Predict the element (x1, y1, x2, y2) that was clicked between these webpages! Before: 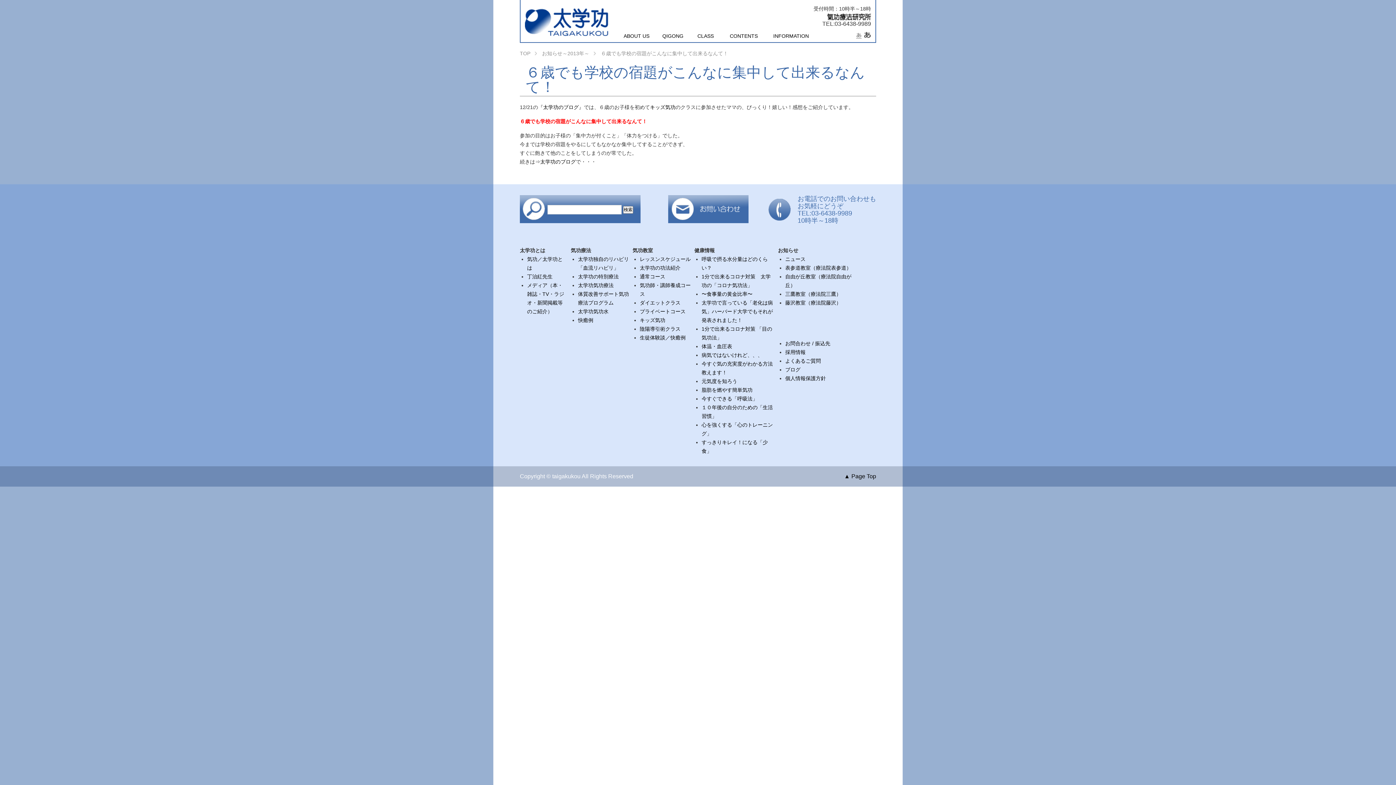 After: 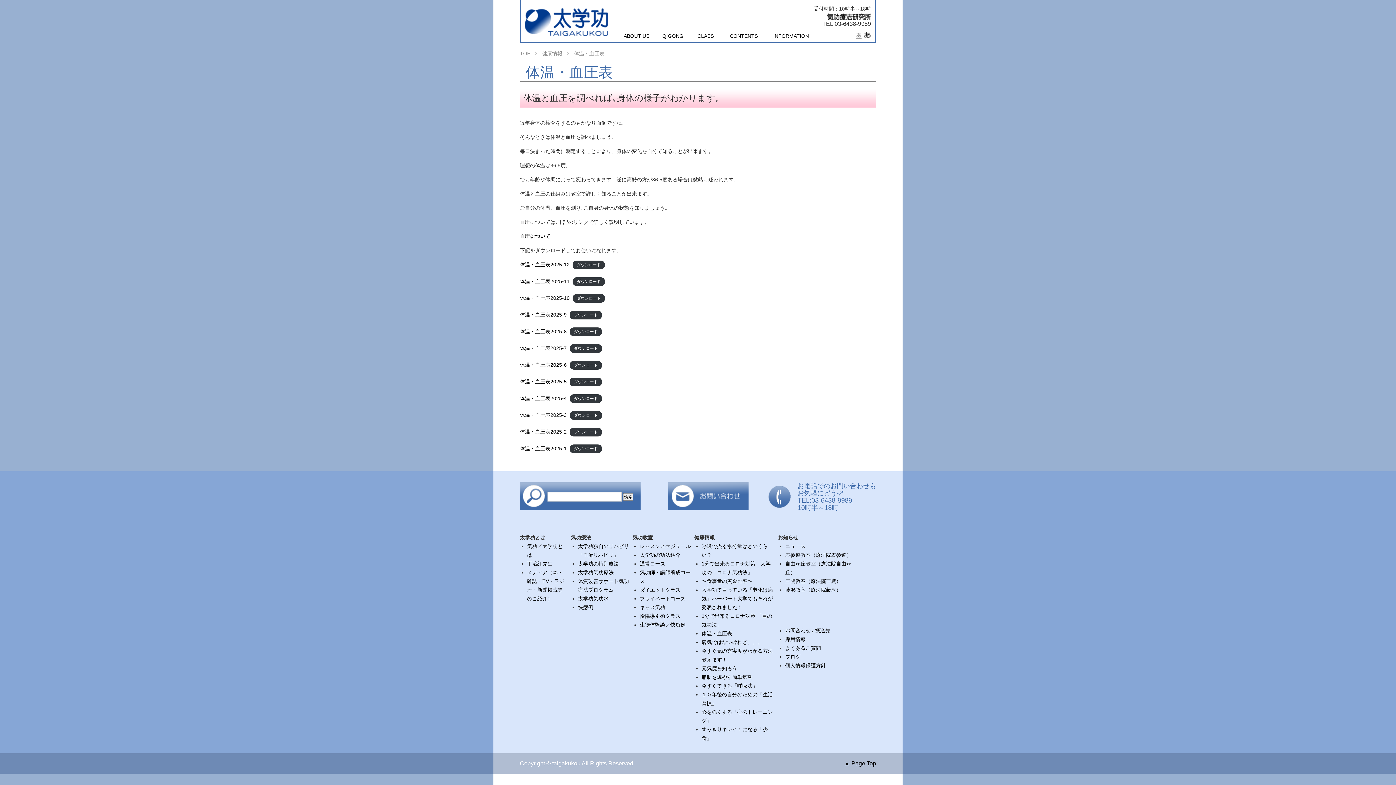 Action: bbox: (701, 343, 732, 349) label: 体温・血圧表